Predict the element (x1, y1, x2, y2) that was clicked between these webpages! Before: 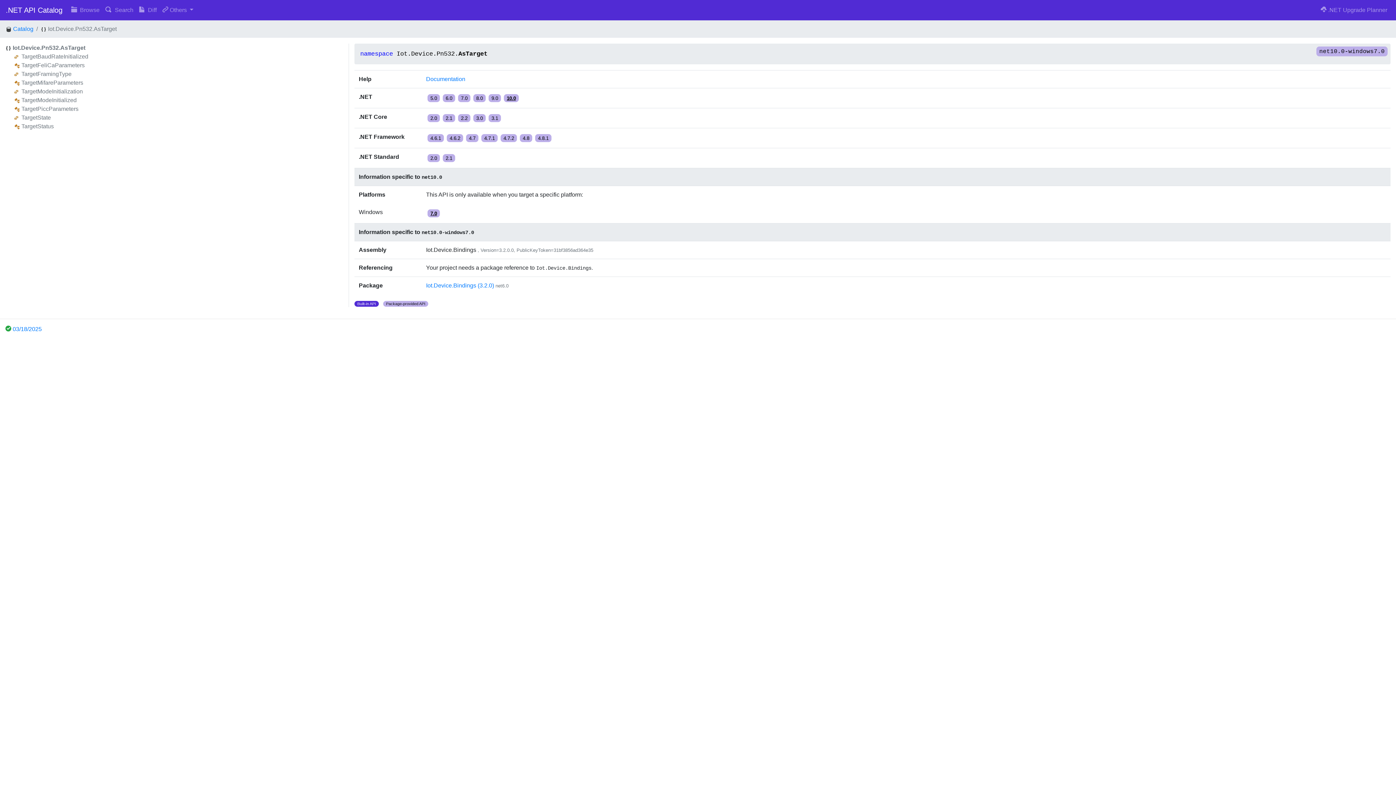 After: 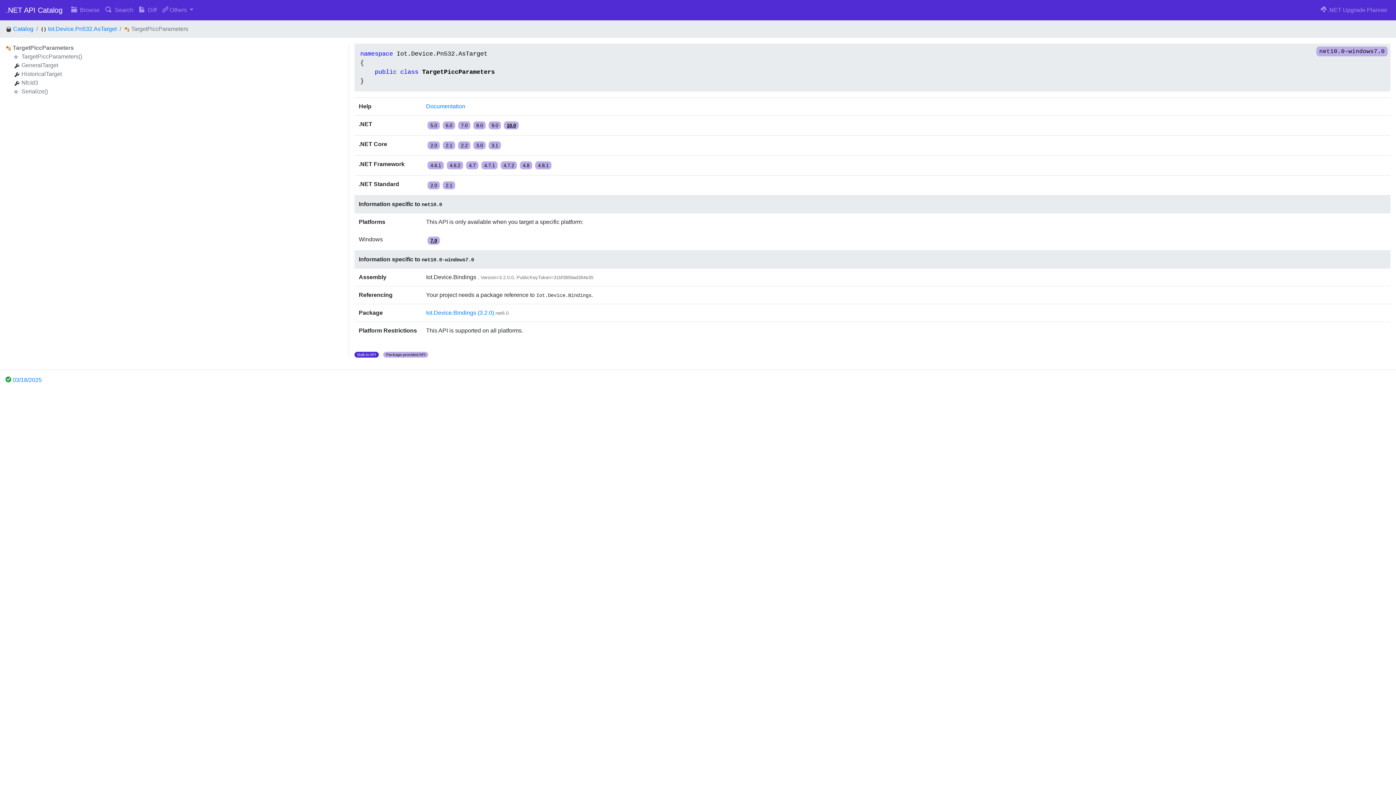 Action: label: TargetPiccParameters bbox: (21, 105, 78, 112)